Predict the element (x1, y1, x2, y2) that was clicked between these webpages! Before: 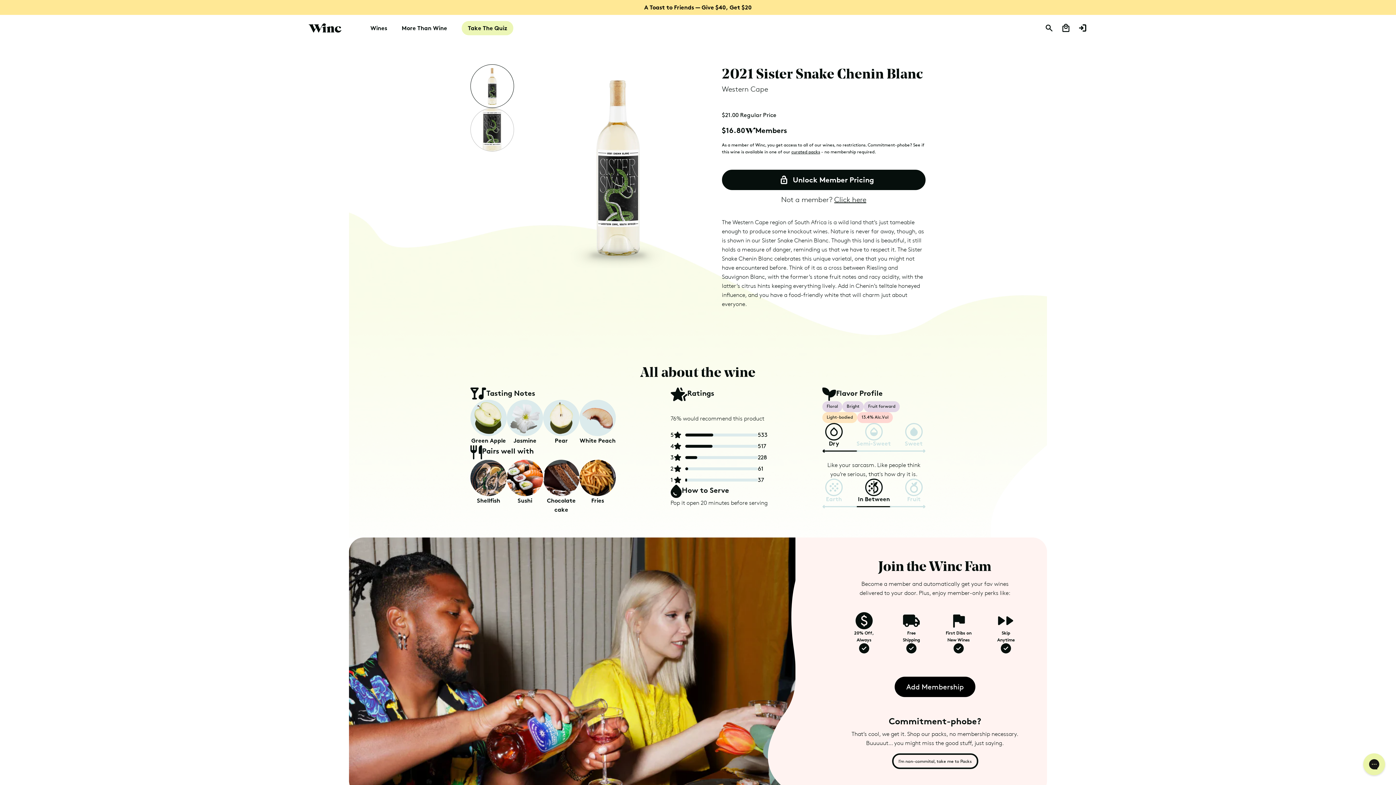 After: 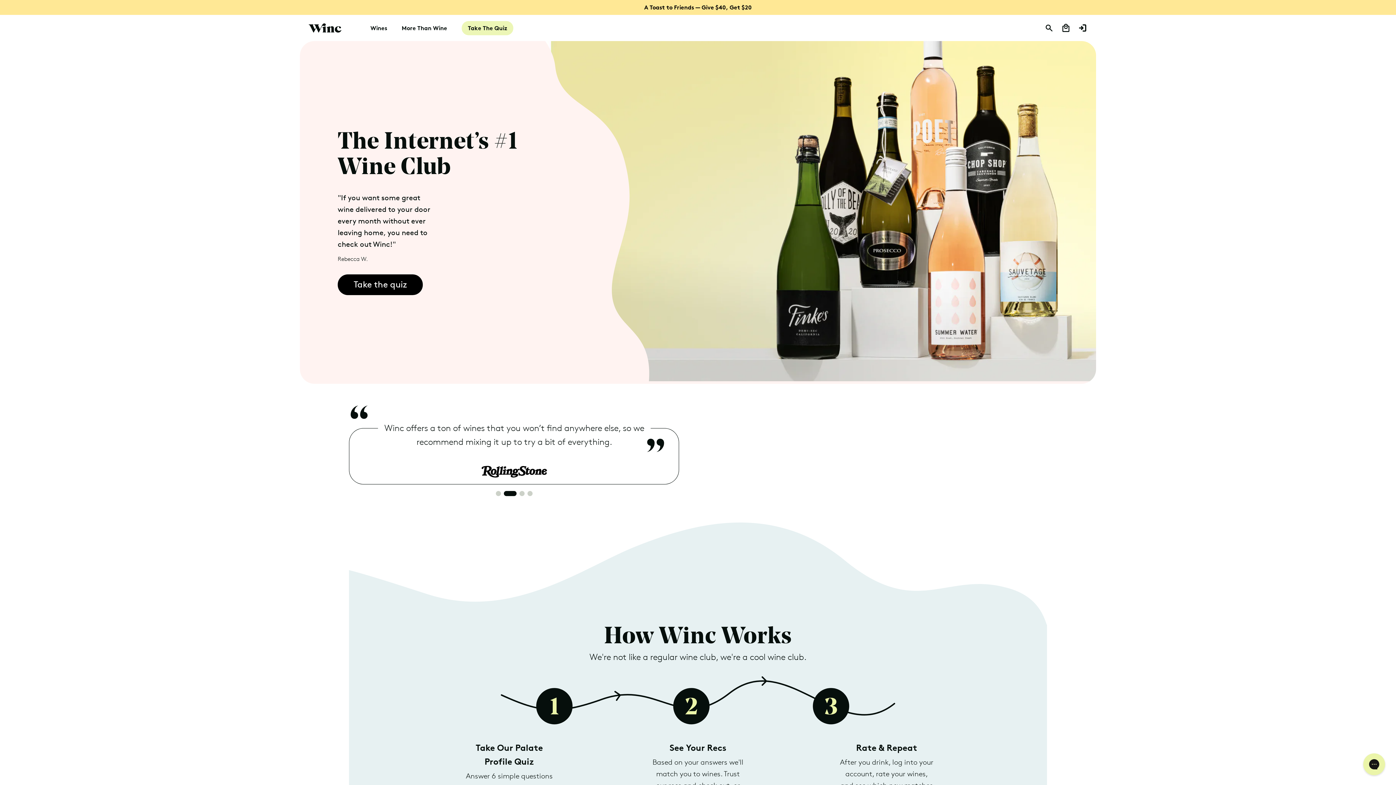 Action: bbox: (308, 23, 341, 32)